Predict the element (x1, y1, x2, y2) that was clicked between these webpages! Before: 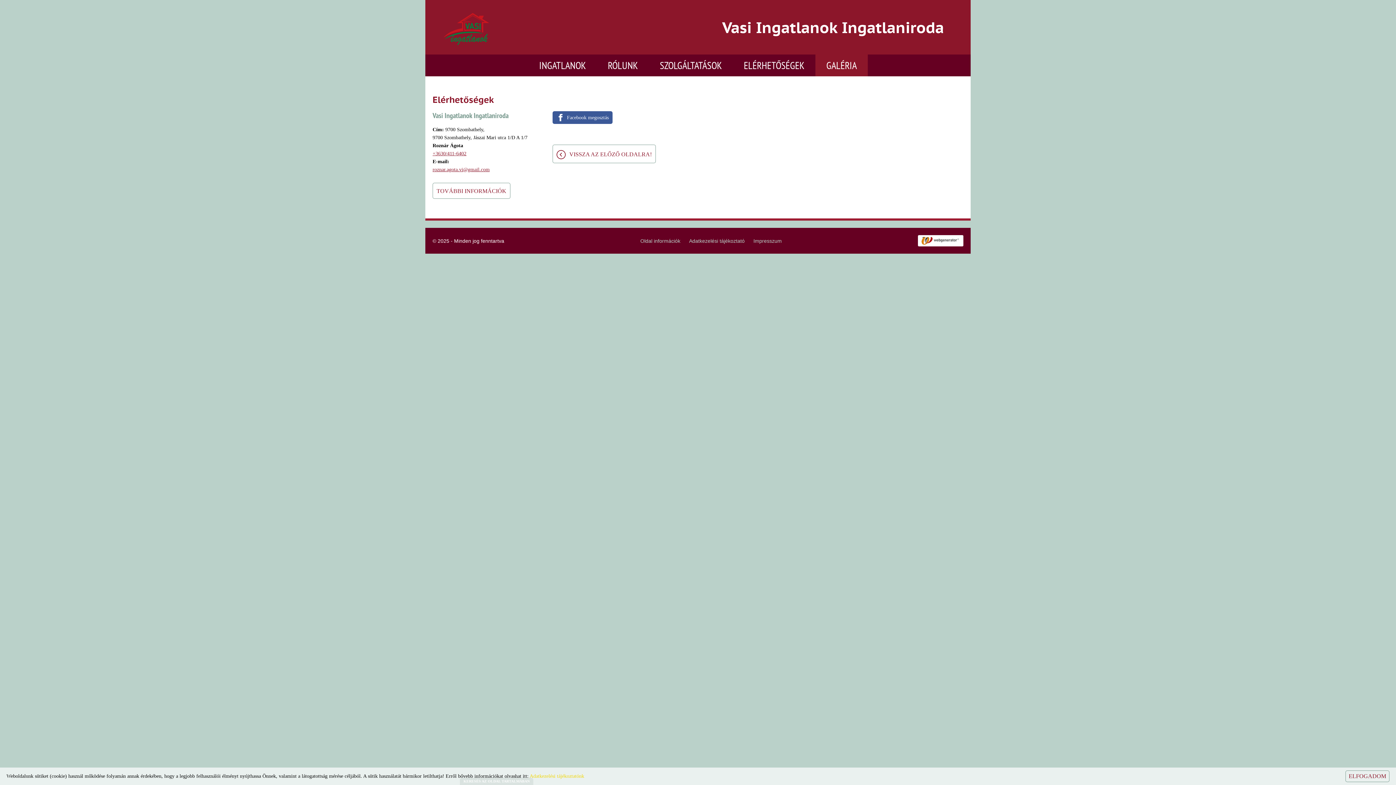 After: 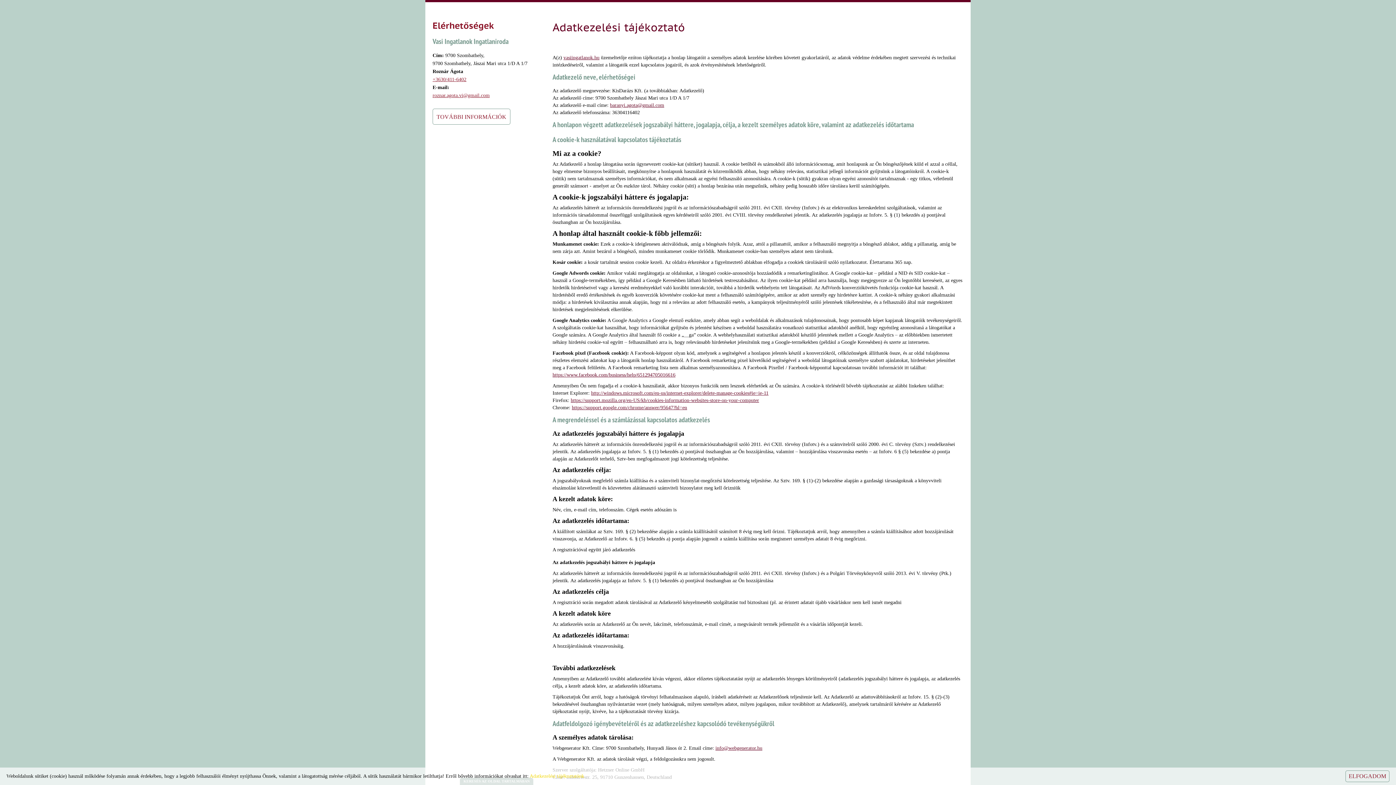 Action: label: Adatkezelési tájékoztató bbox: (689, 237, 744, 244)